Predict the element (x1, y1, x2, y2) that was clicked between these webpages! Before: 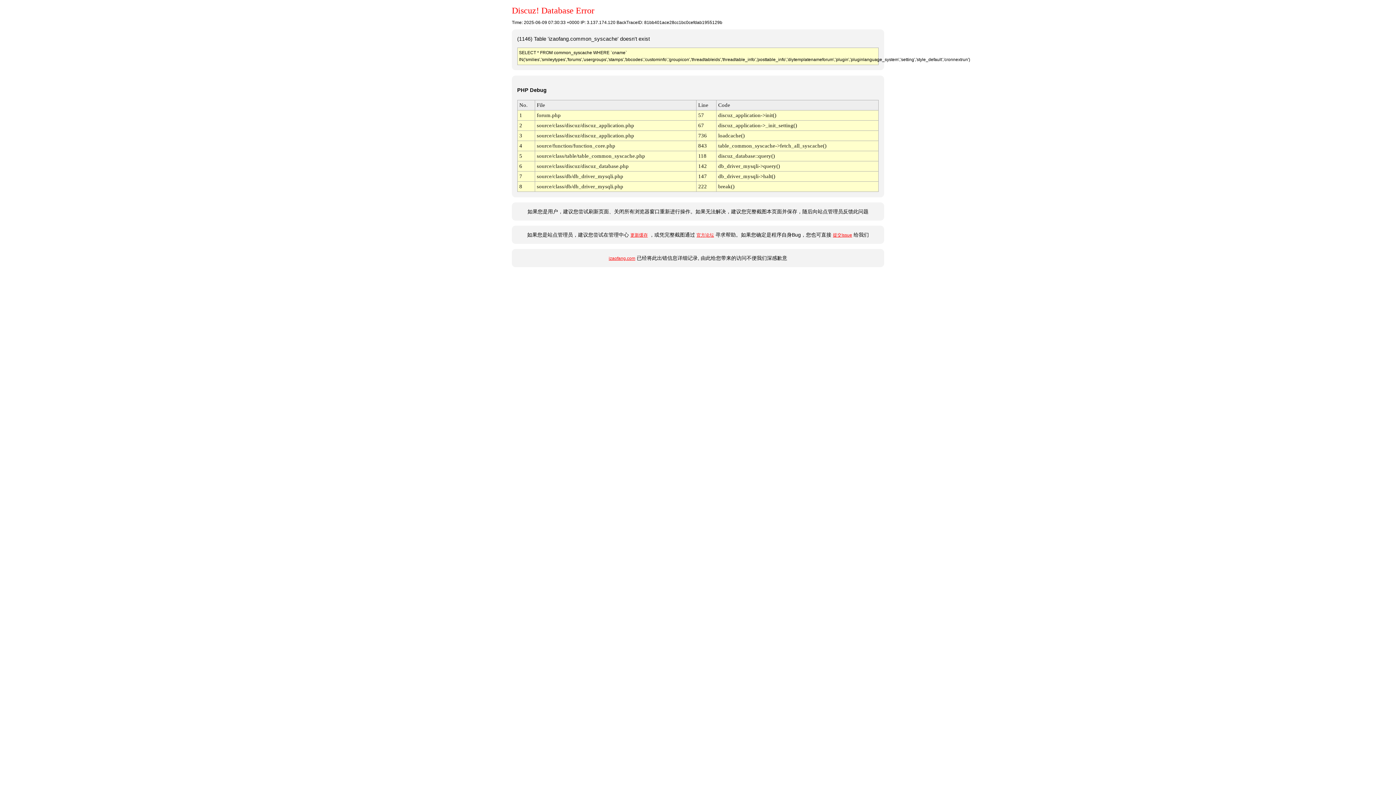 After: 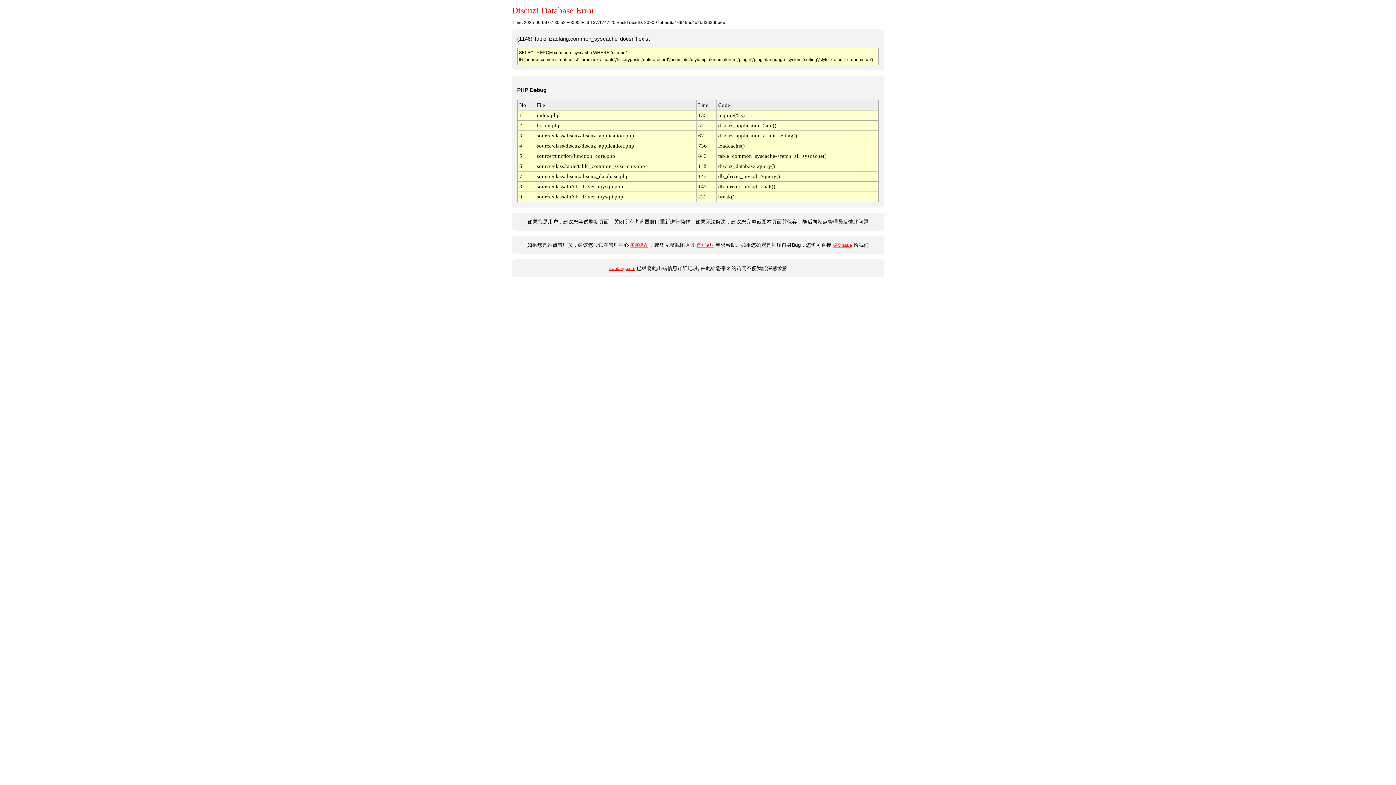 Action: label: izaofang.com bbox: (608, 256, 635, 261)